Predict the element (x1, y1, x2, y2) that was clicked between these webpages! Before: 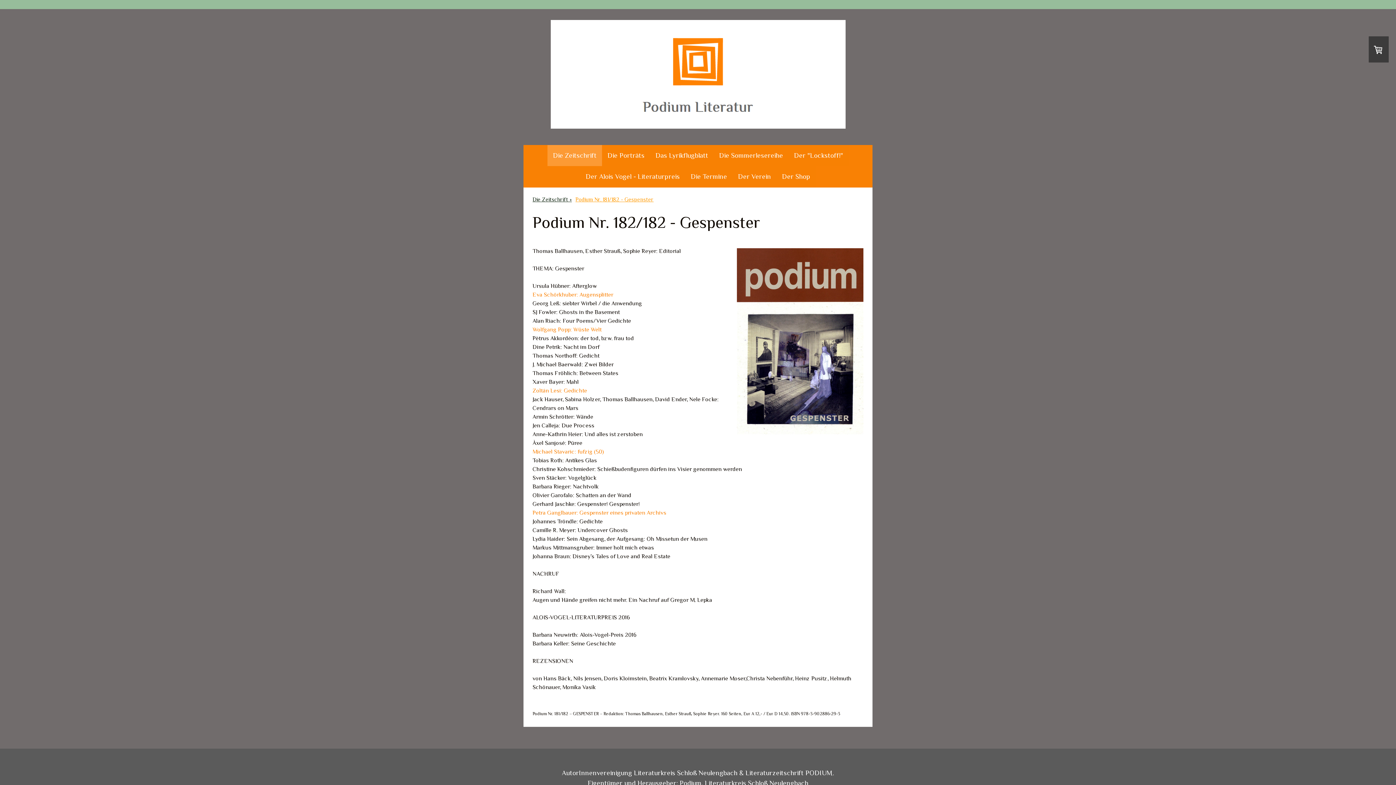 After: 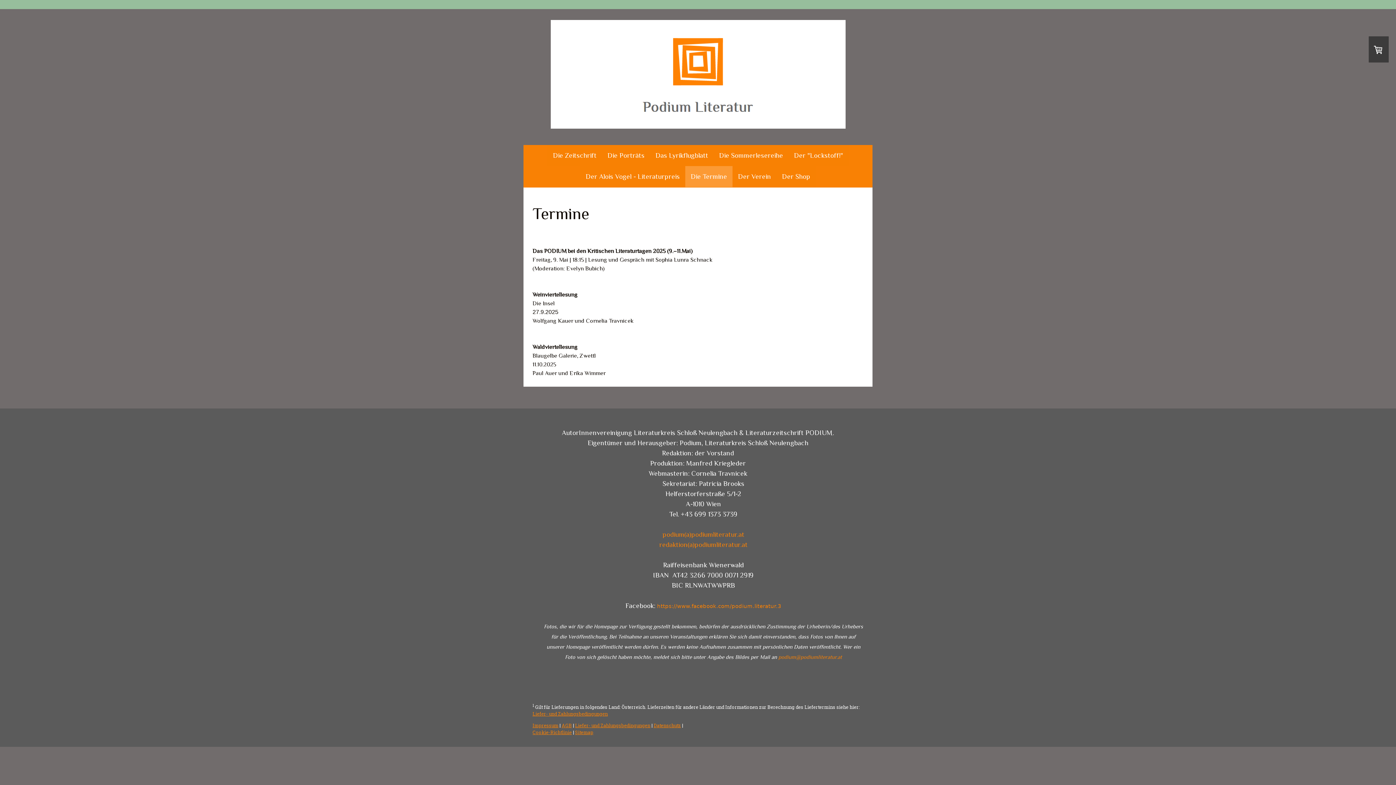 Action: label: Die Termine bbox: (685, 166, 732, 187)